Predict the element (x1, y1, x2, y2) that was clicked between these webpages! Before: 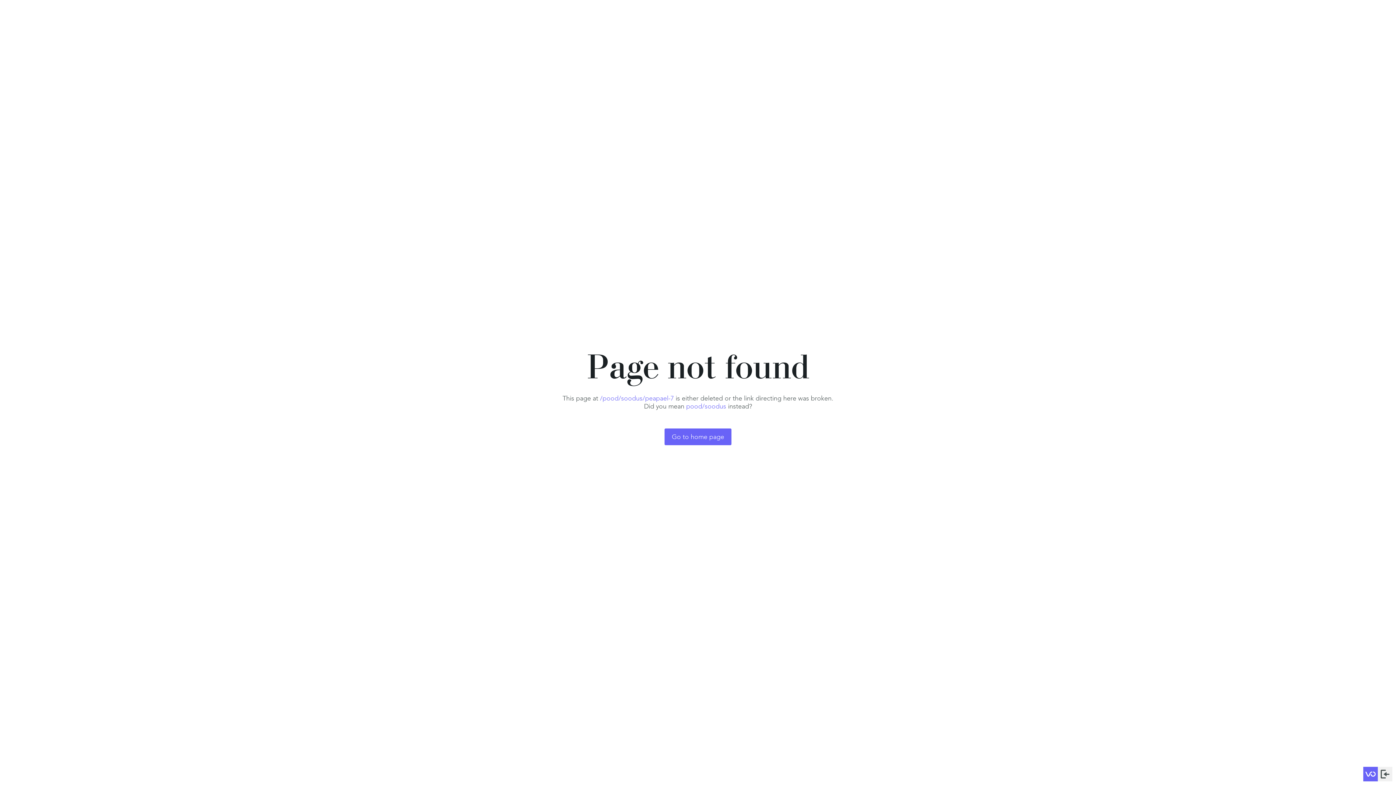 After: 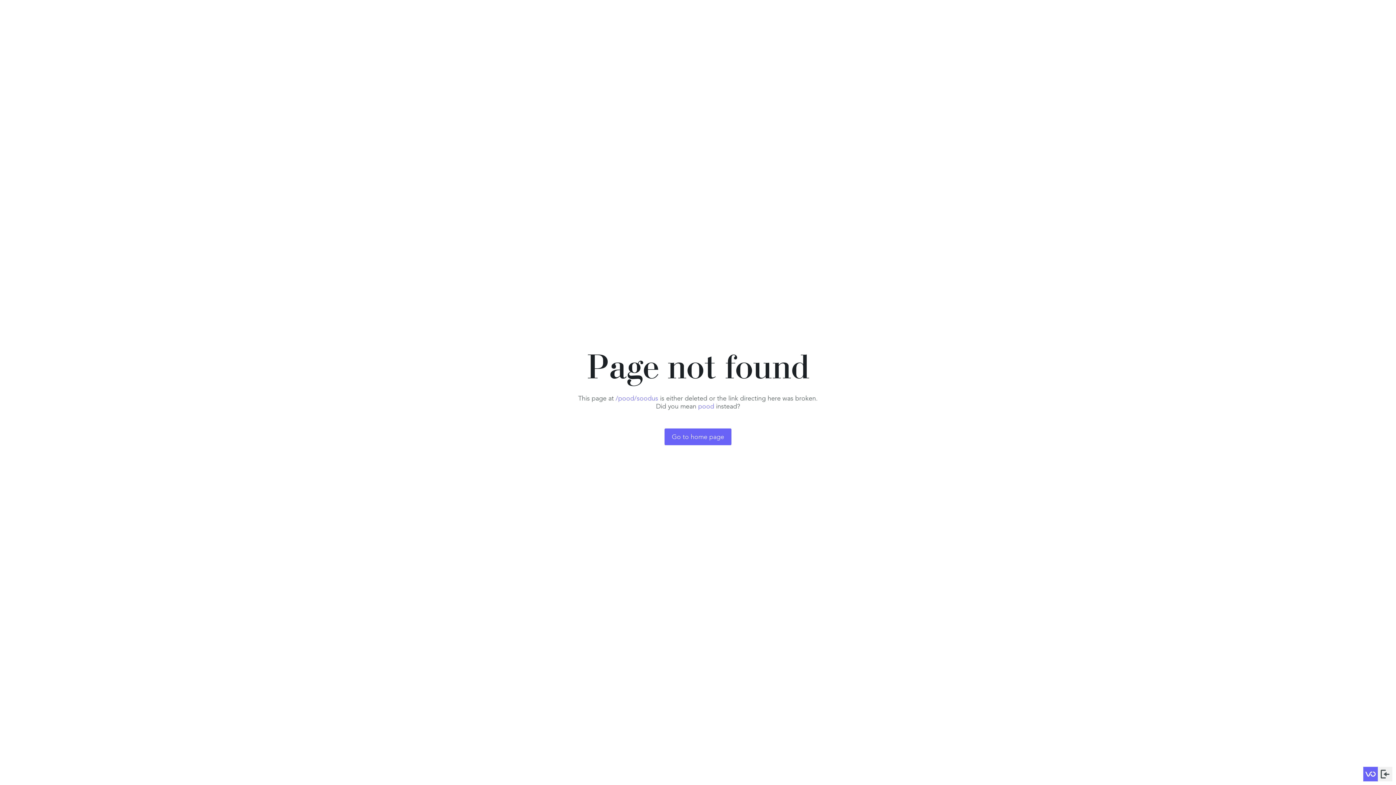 Action: bbox: (686, 402, 726, 410) label: pood/soodus